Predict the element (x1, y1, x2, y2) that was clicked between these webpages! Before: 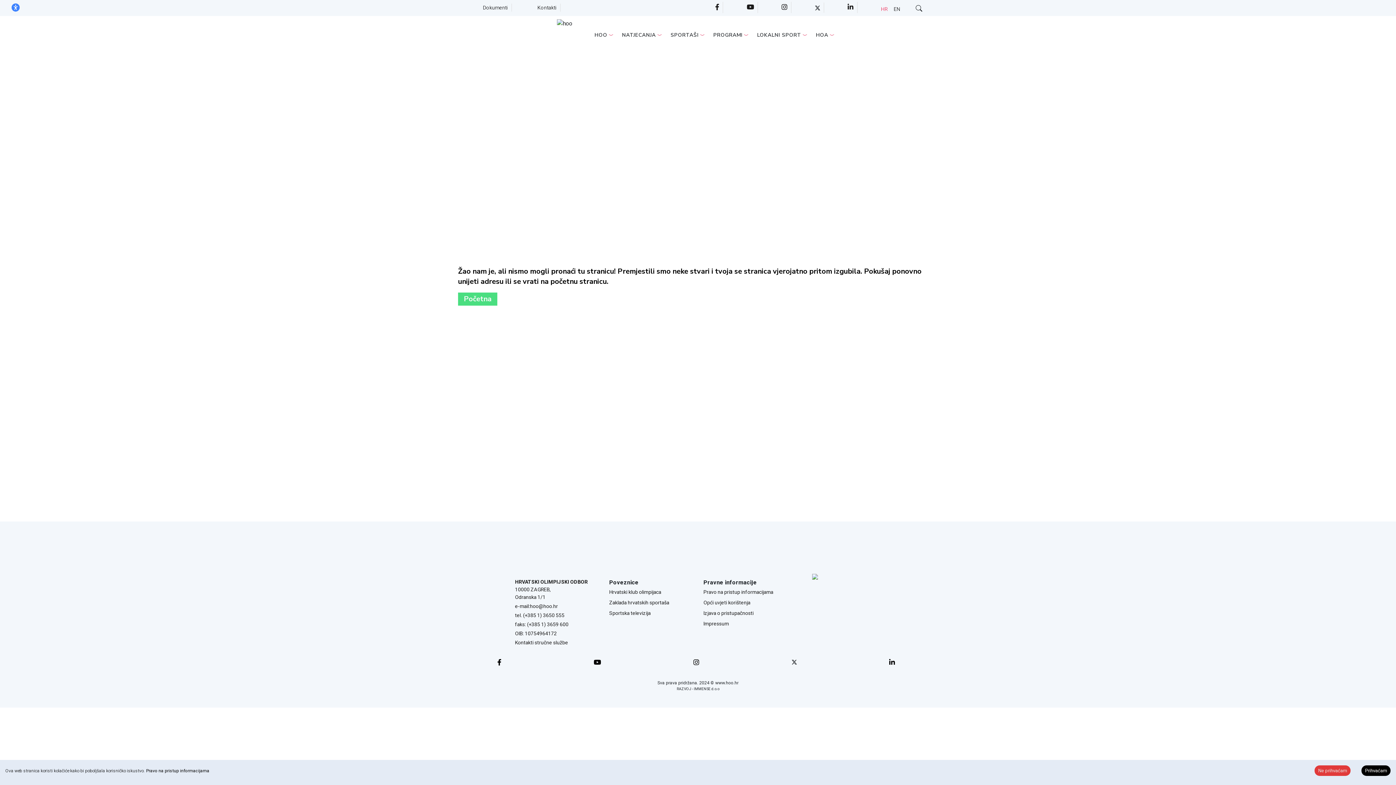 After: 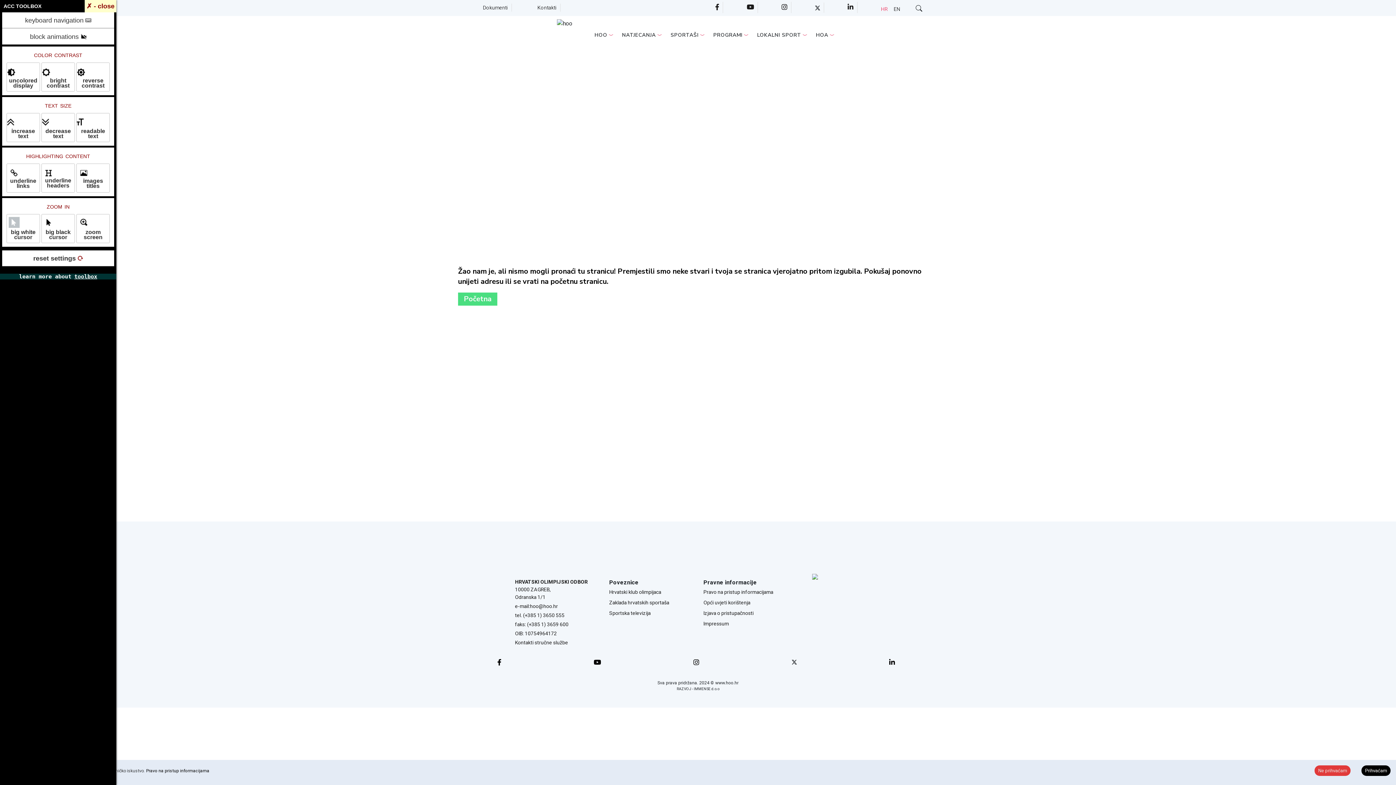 Action: bbox: (7, 3, 25, 7)